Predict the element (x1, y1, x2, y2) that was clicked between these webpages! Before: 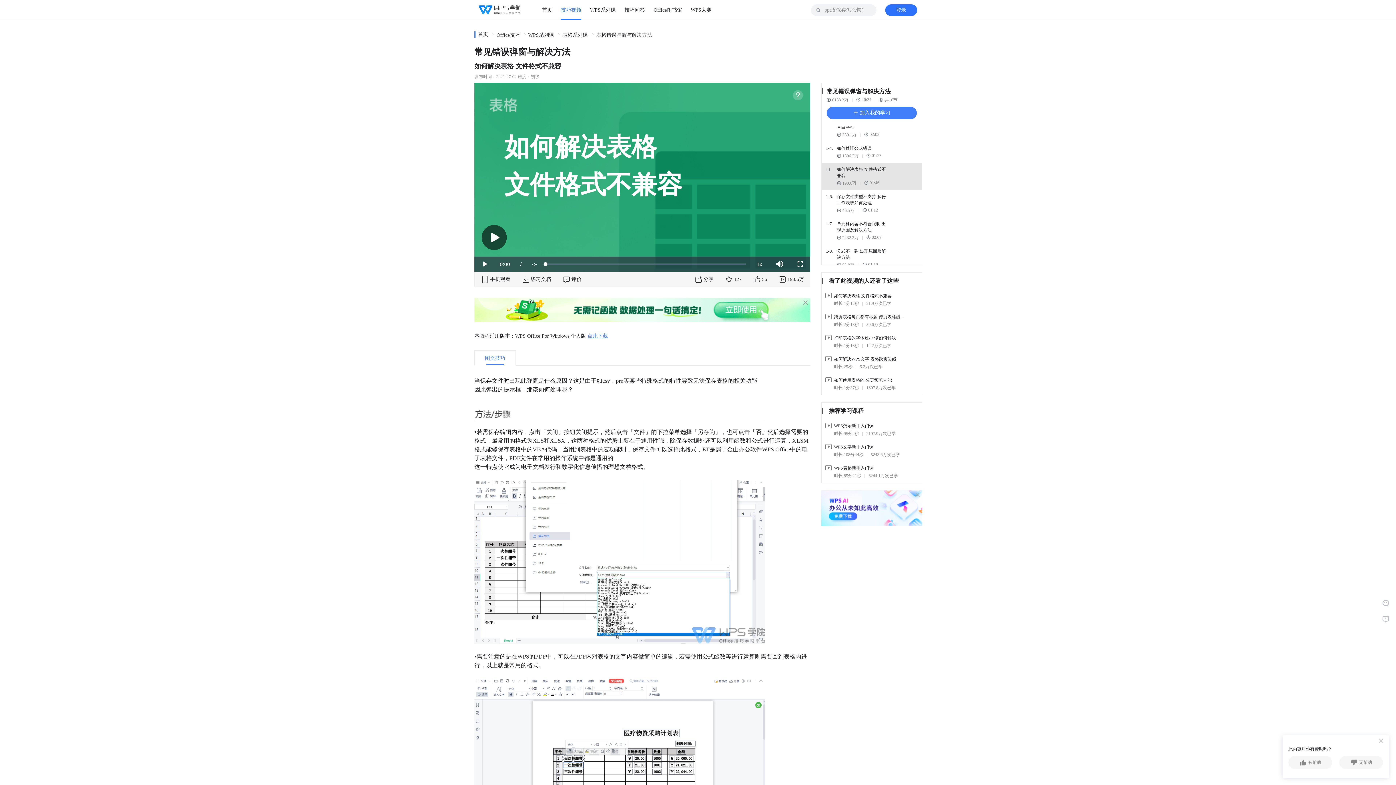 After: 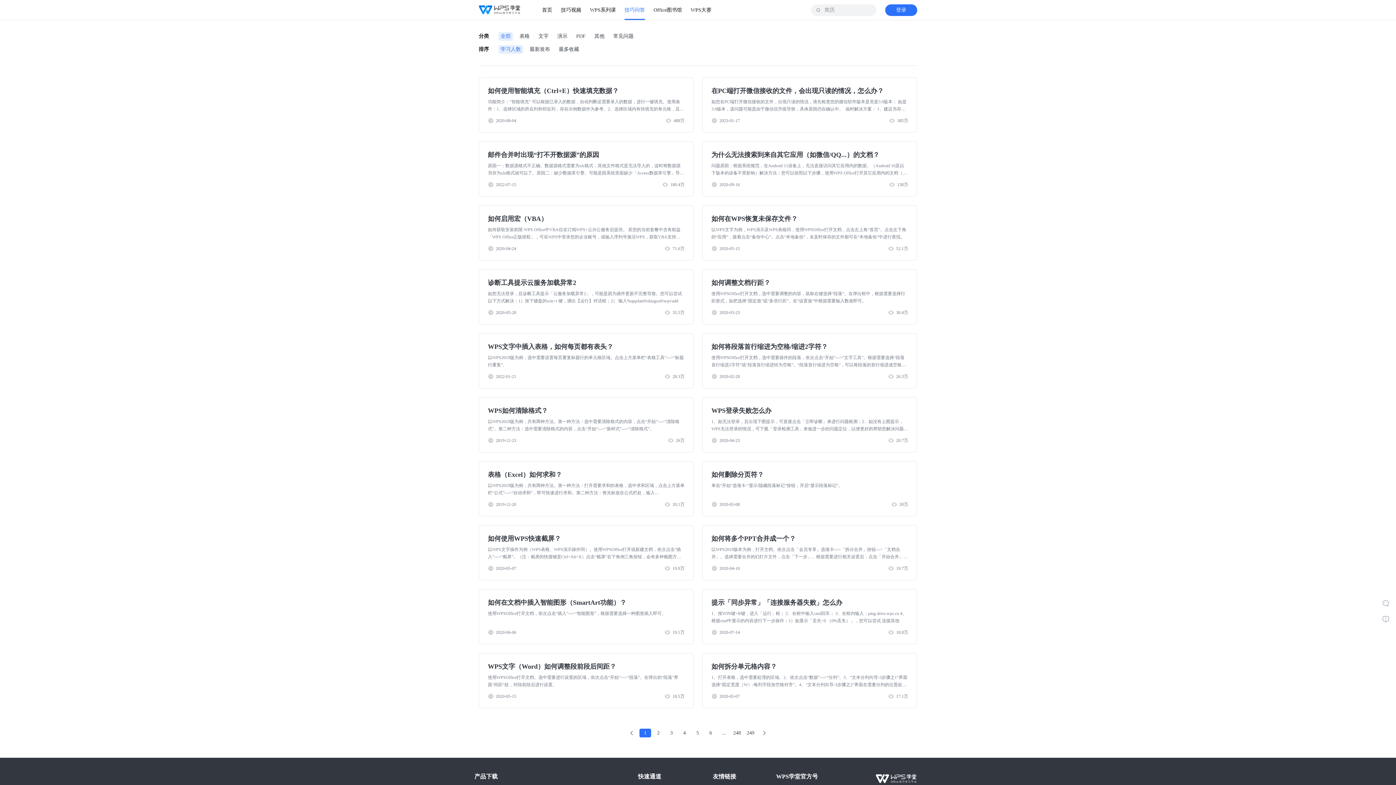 Action: label: 技巧问答 bbox: (624, 0, 645, 20)